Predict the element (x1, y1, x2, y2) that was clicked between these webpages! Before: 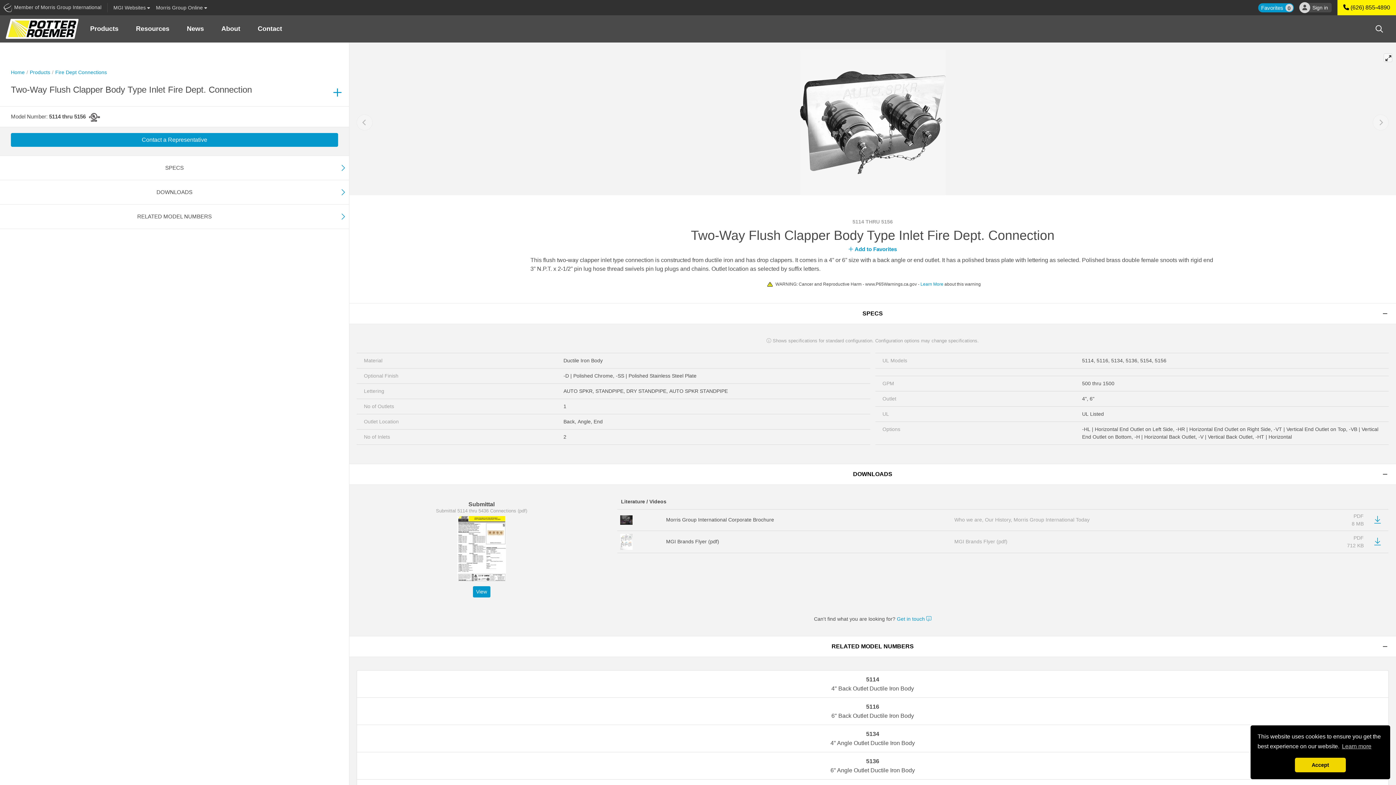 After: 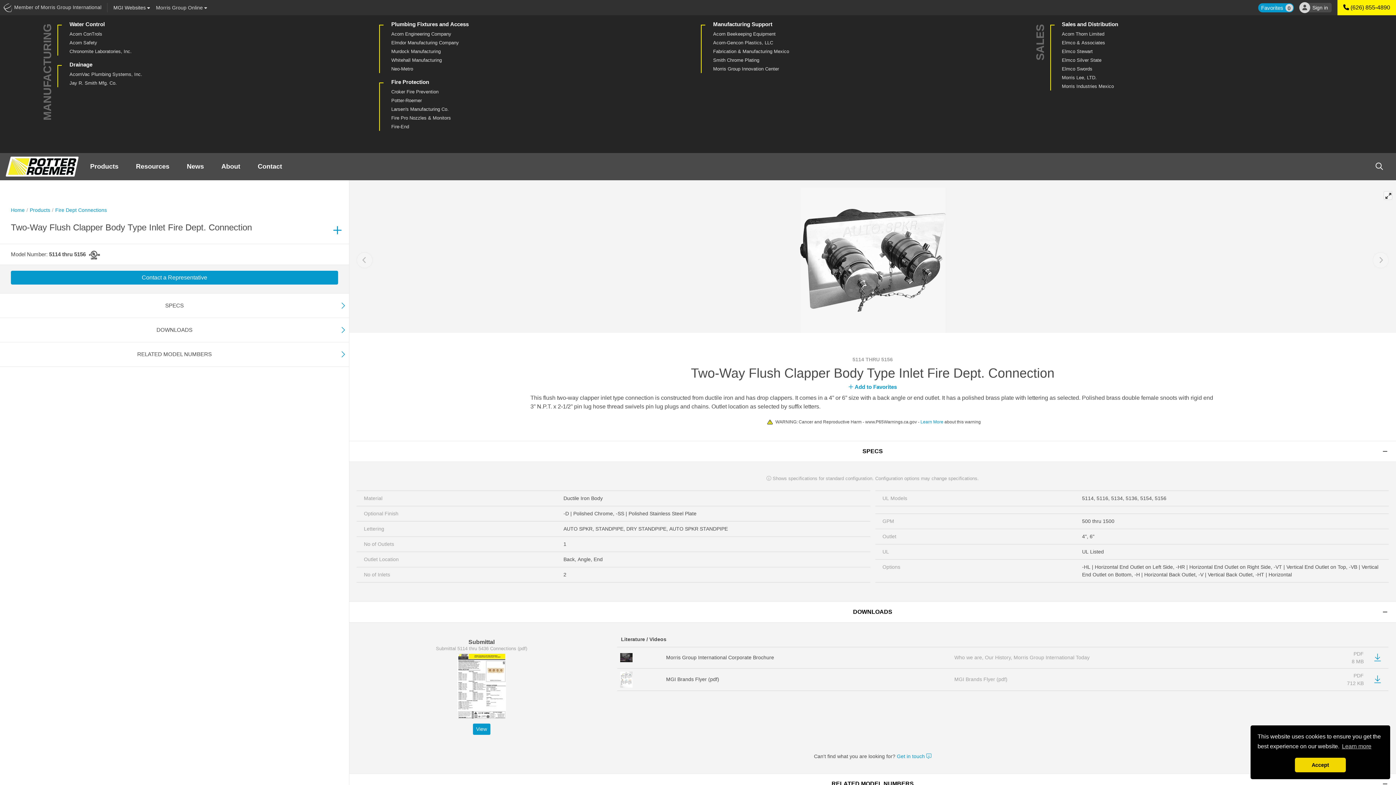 Action: bbox: (113, 3, 150, 12) label: MGI Websites 